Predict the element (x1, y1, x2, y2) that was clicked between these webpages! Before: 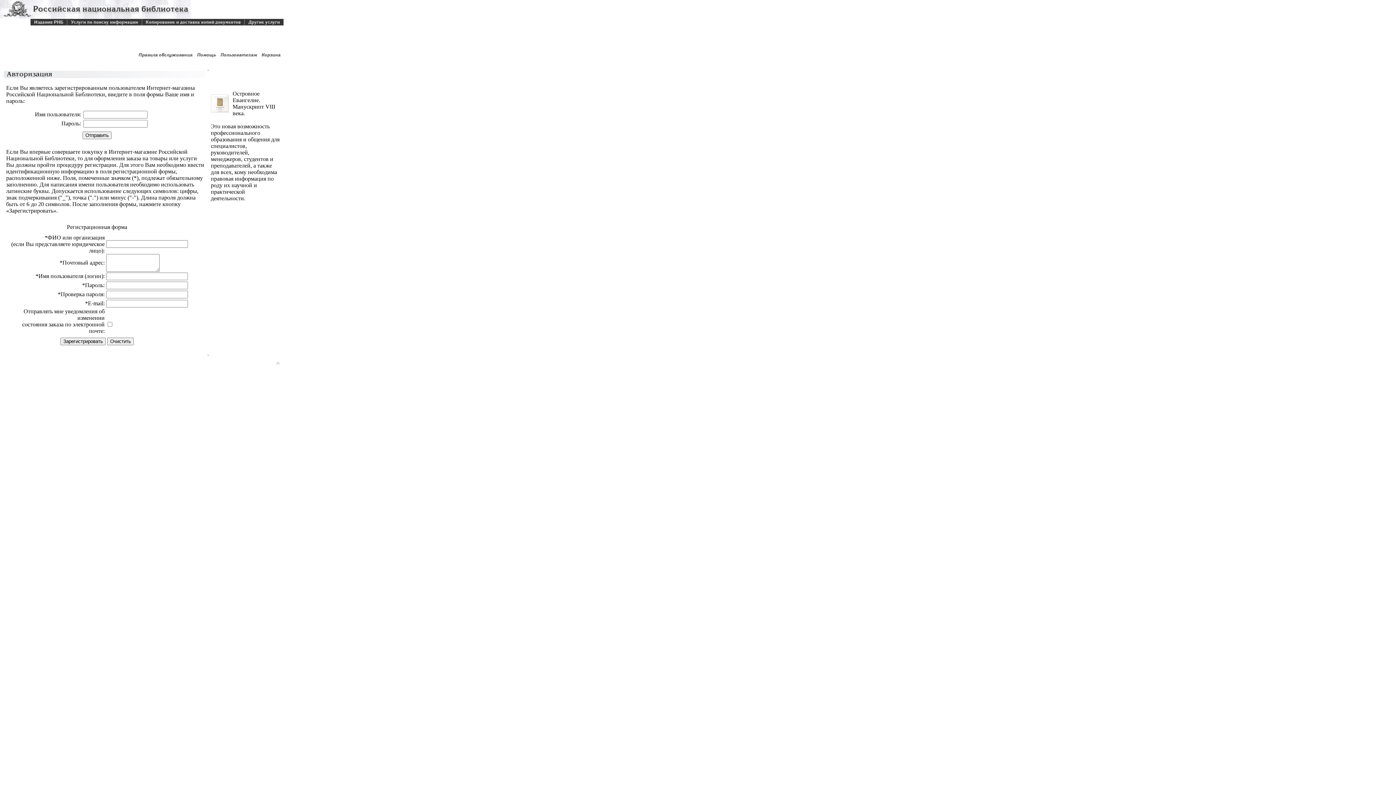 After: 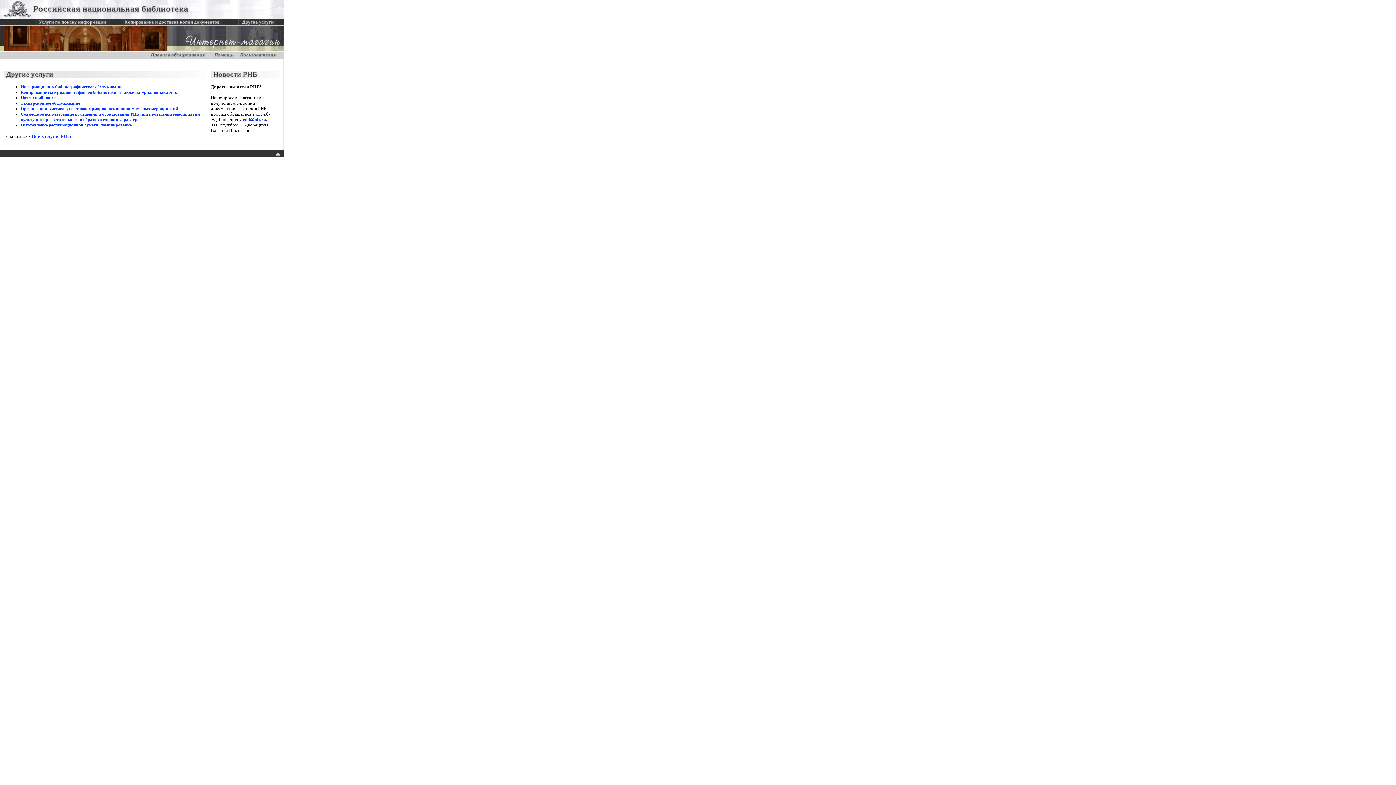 Action: bbox: (244, 20, 283, 26)